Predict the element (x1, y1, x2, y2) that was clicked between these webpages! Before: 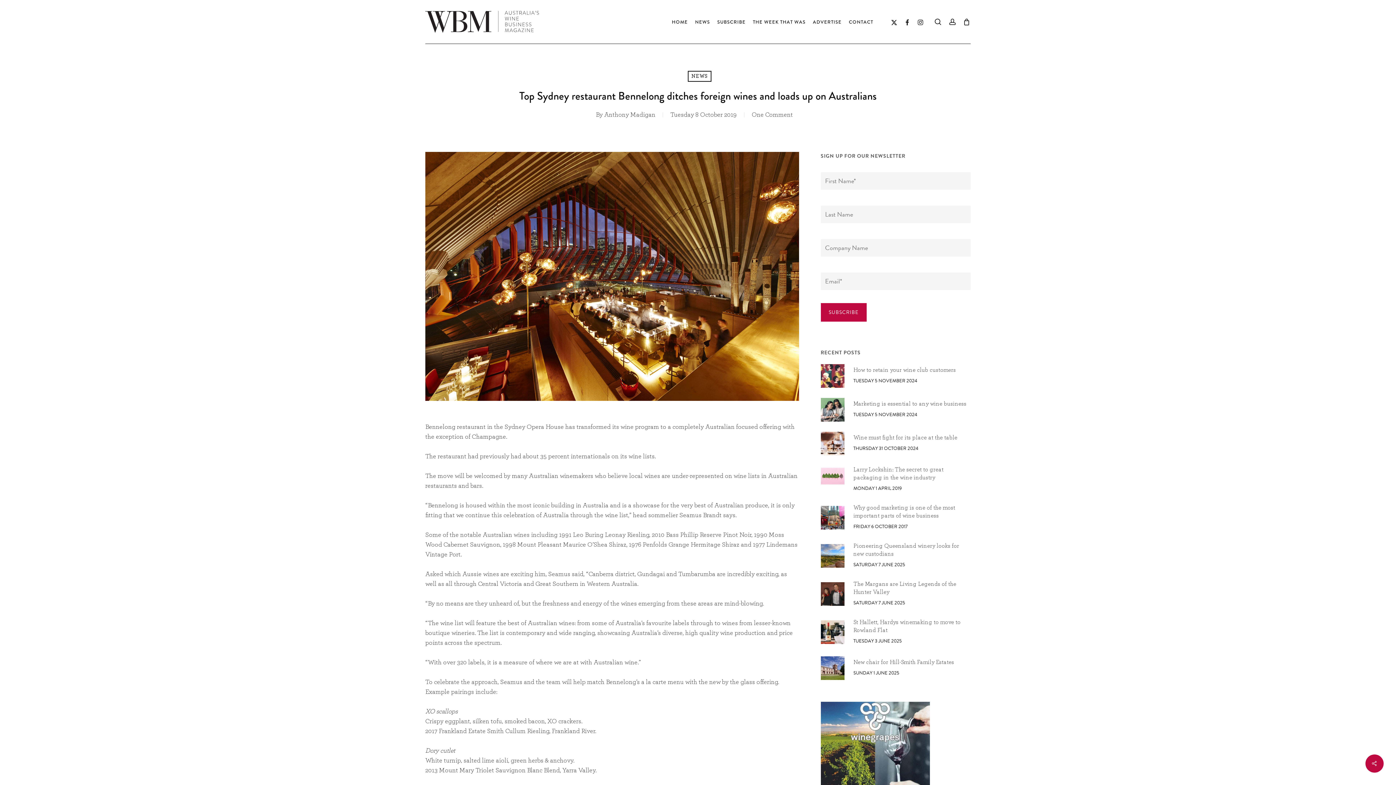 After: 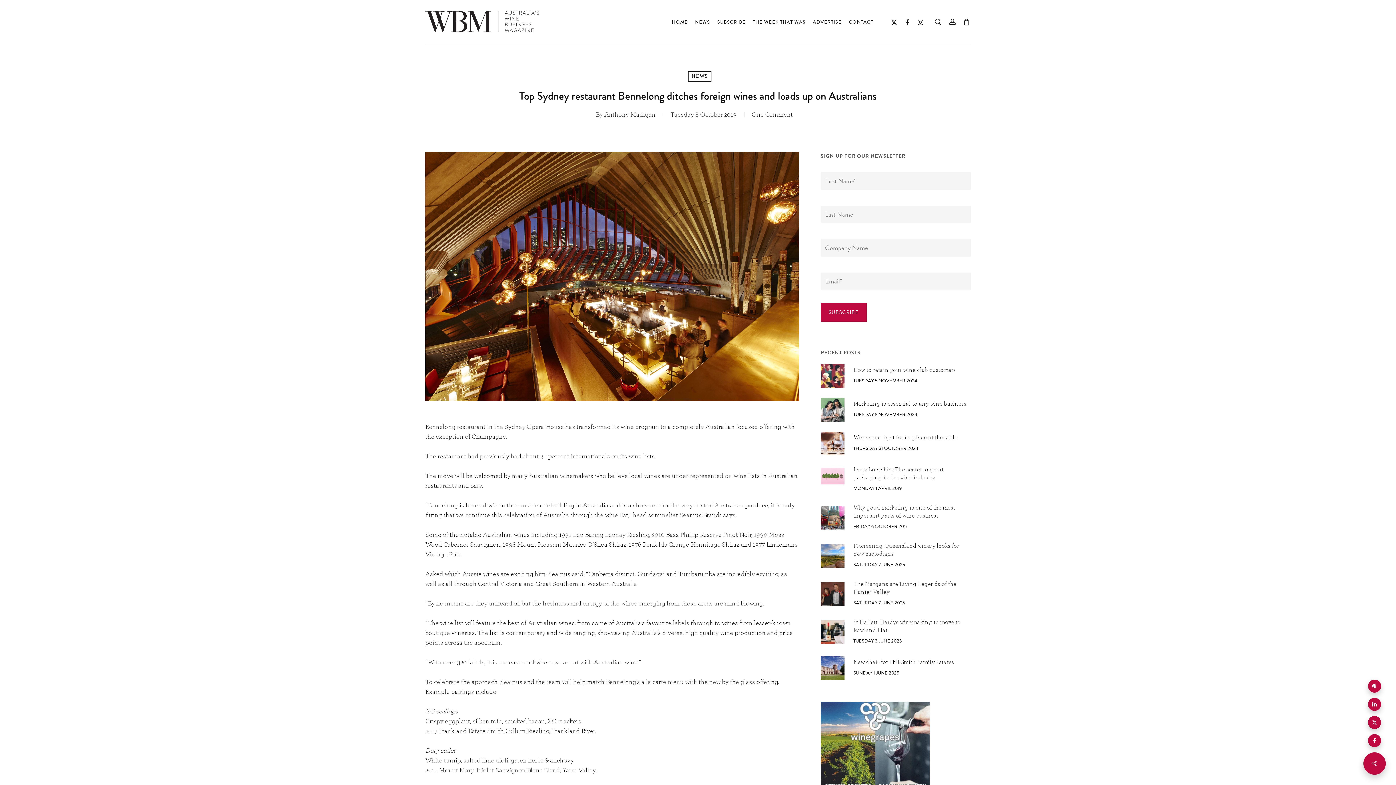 Action: bbox: (1365, 754, 1384, 773)